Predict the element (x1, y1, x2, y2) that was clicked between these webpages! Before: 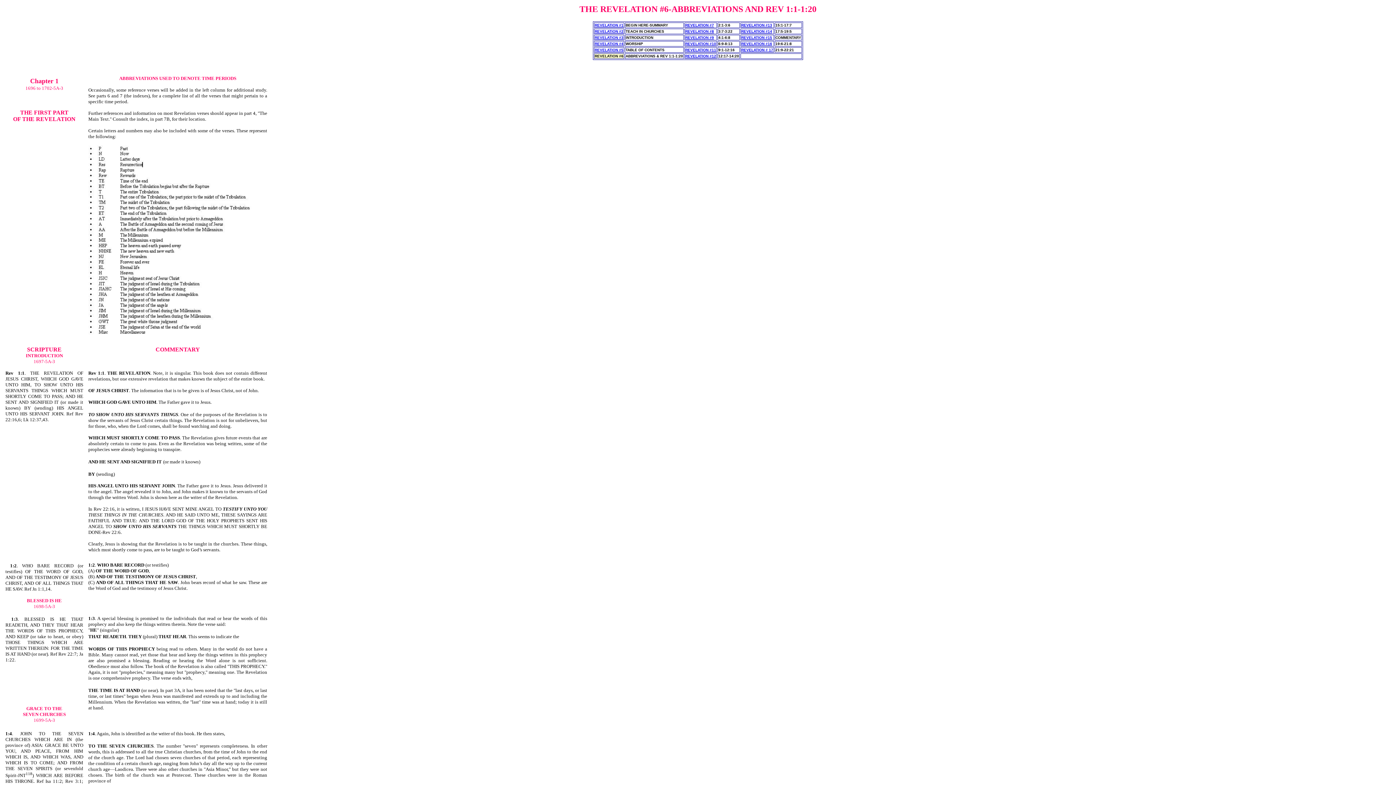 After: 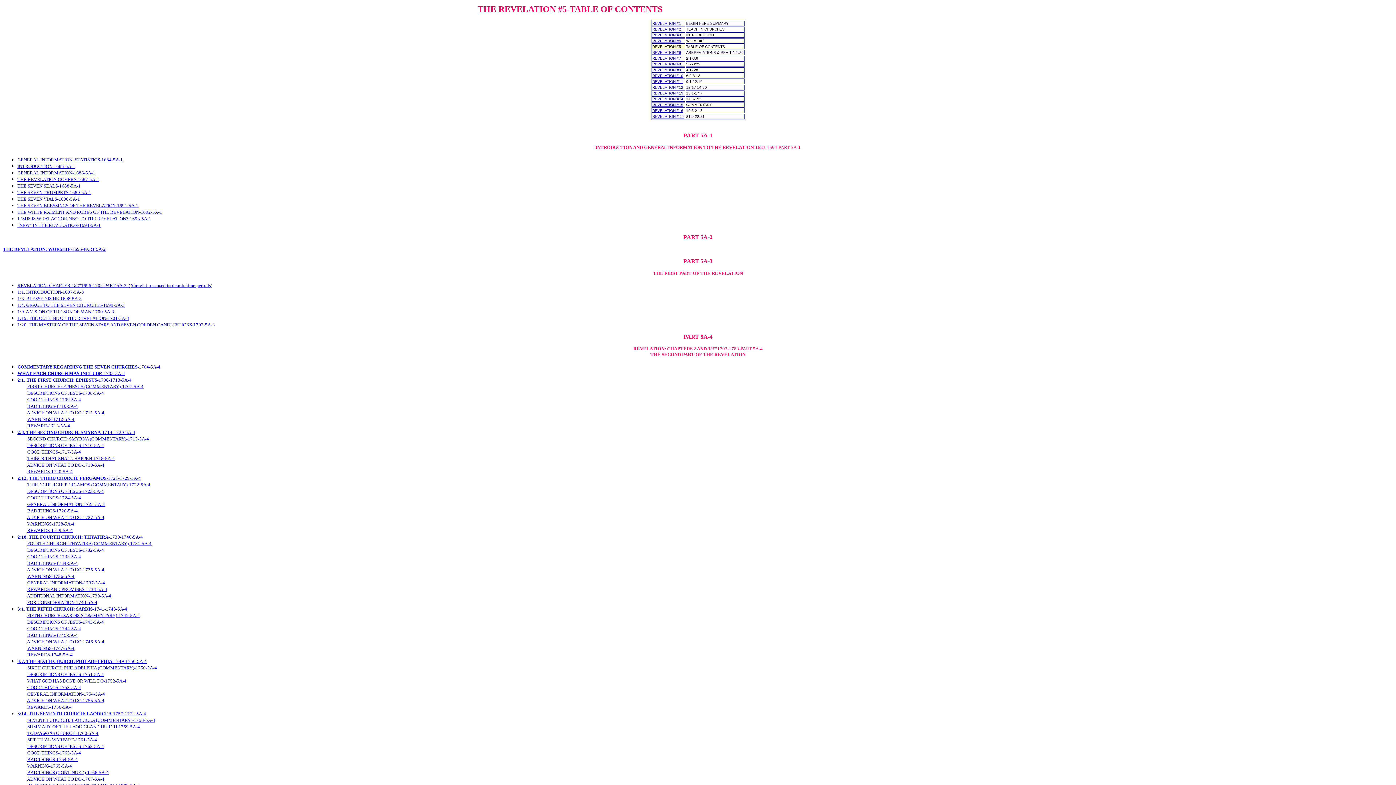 Action: label: REVELATION #5 bbox: (594, 48, 623, 52)